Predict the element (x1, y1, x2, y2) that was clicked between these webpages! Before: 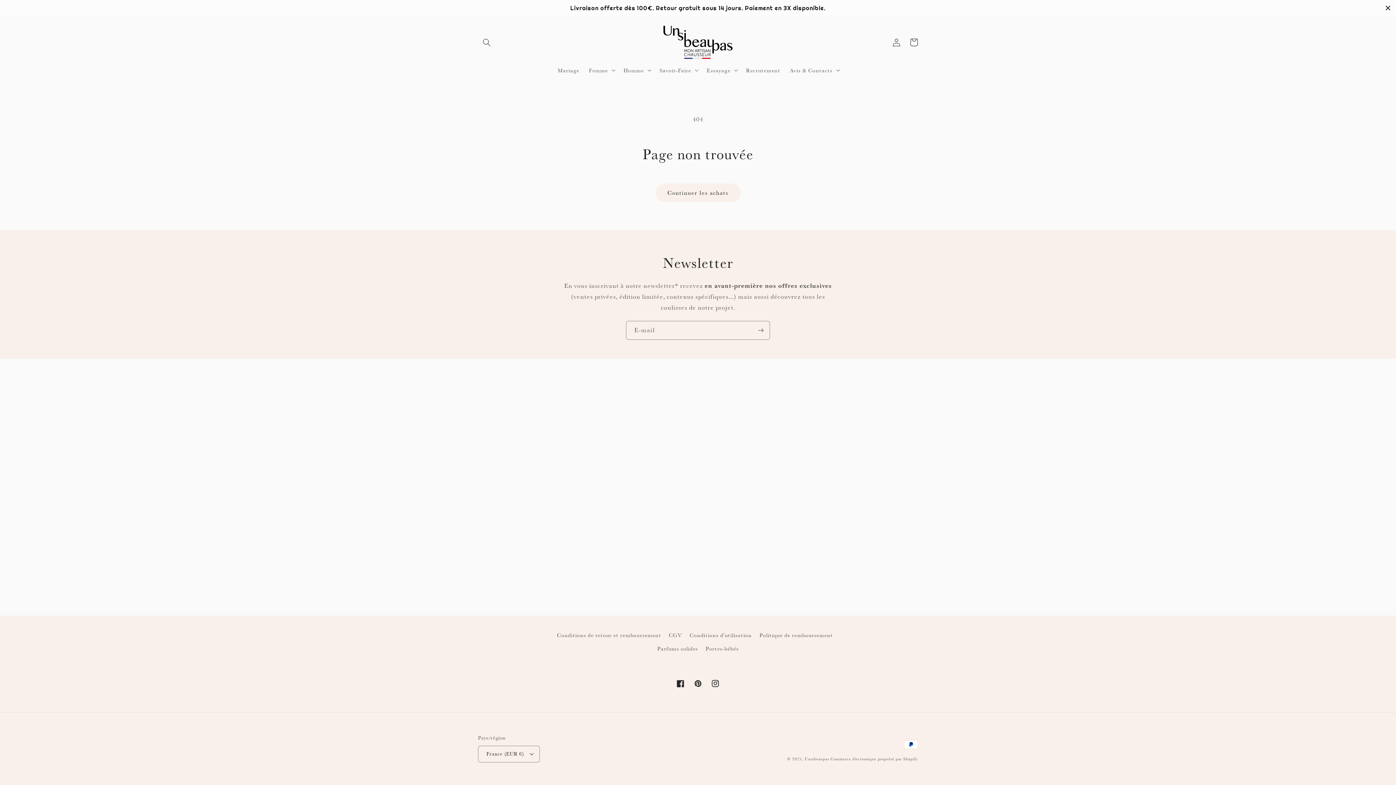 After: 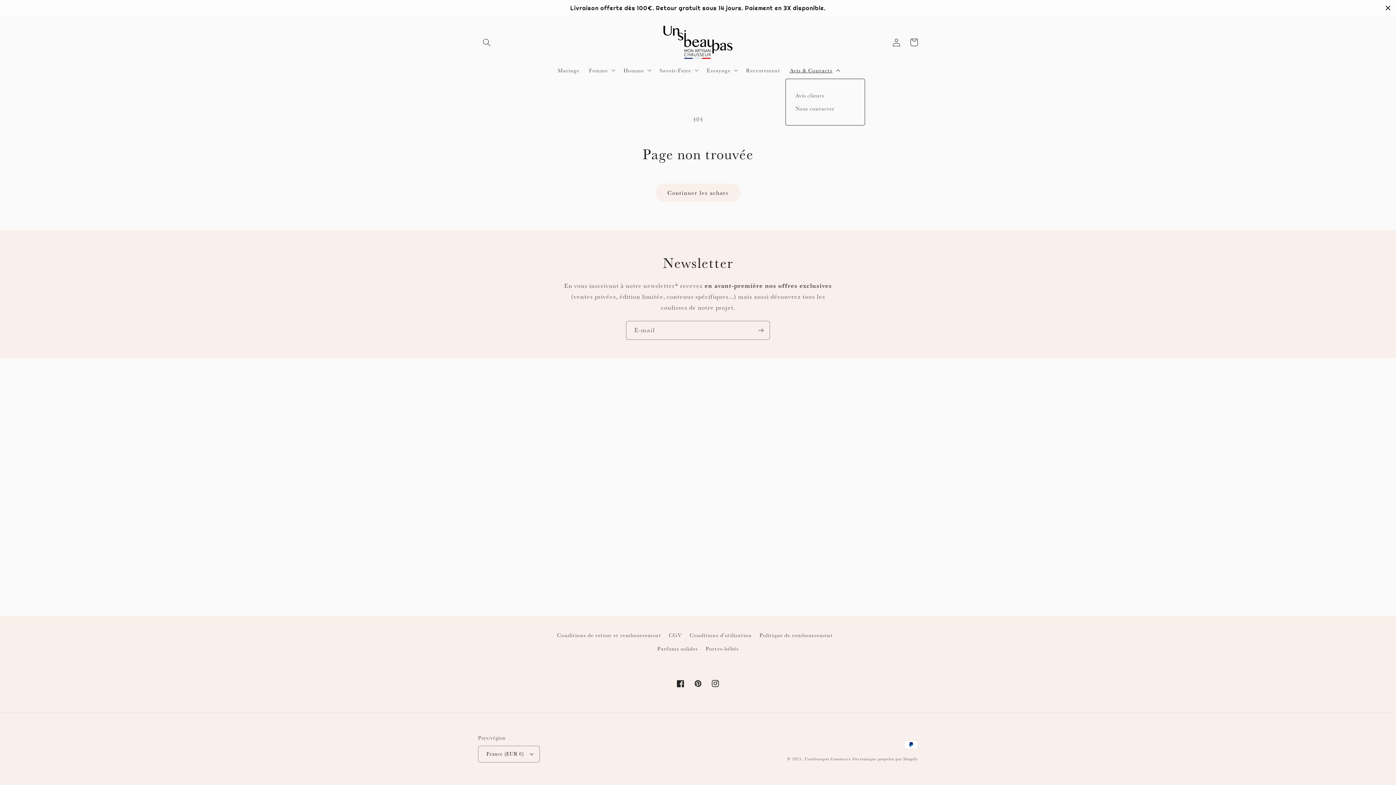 Action: label: Avis & Contacts bbox: (785, 61, 843, 78)